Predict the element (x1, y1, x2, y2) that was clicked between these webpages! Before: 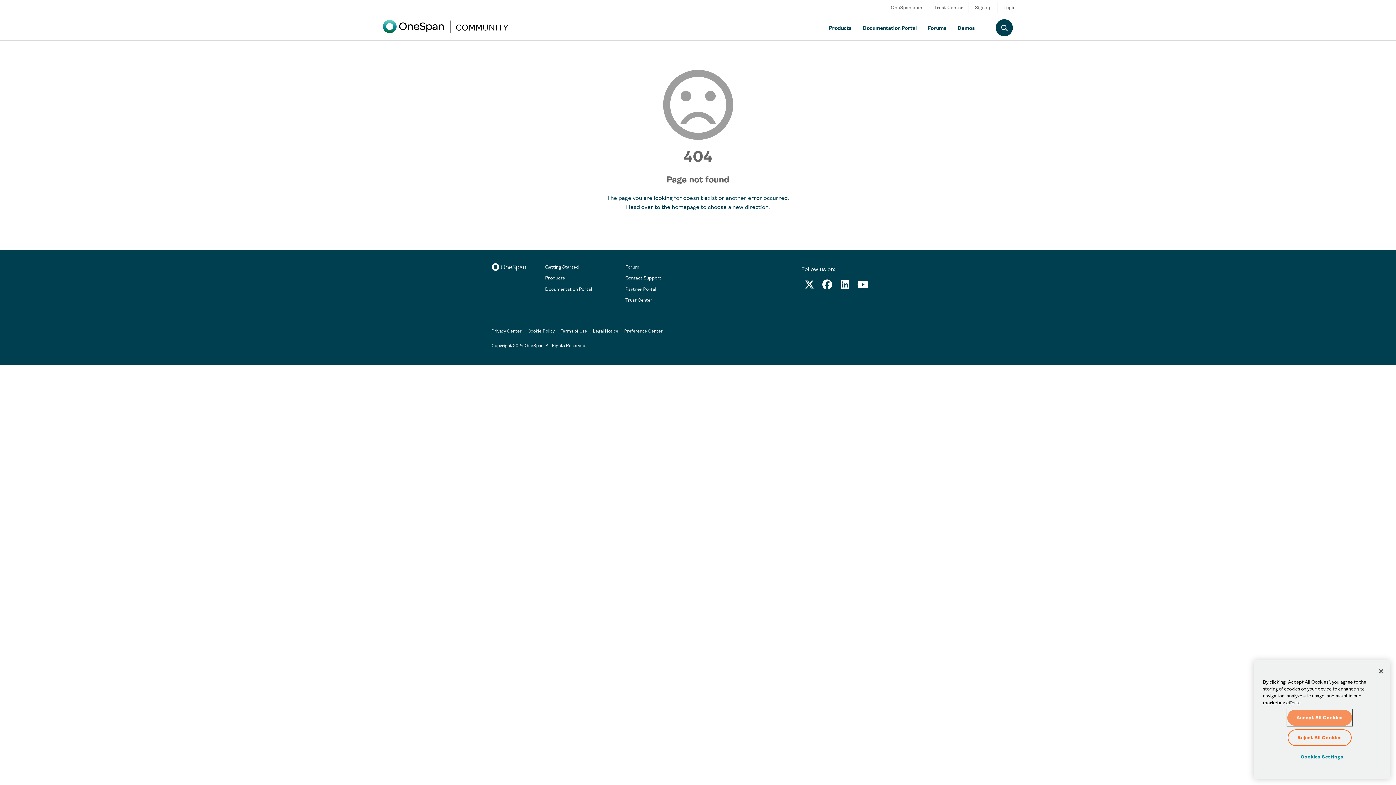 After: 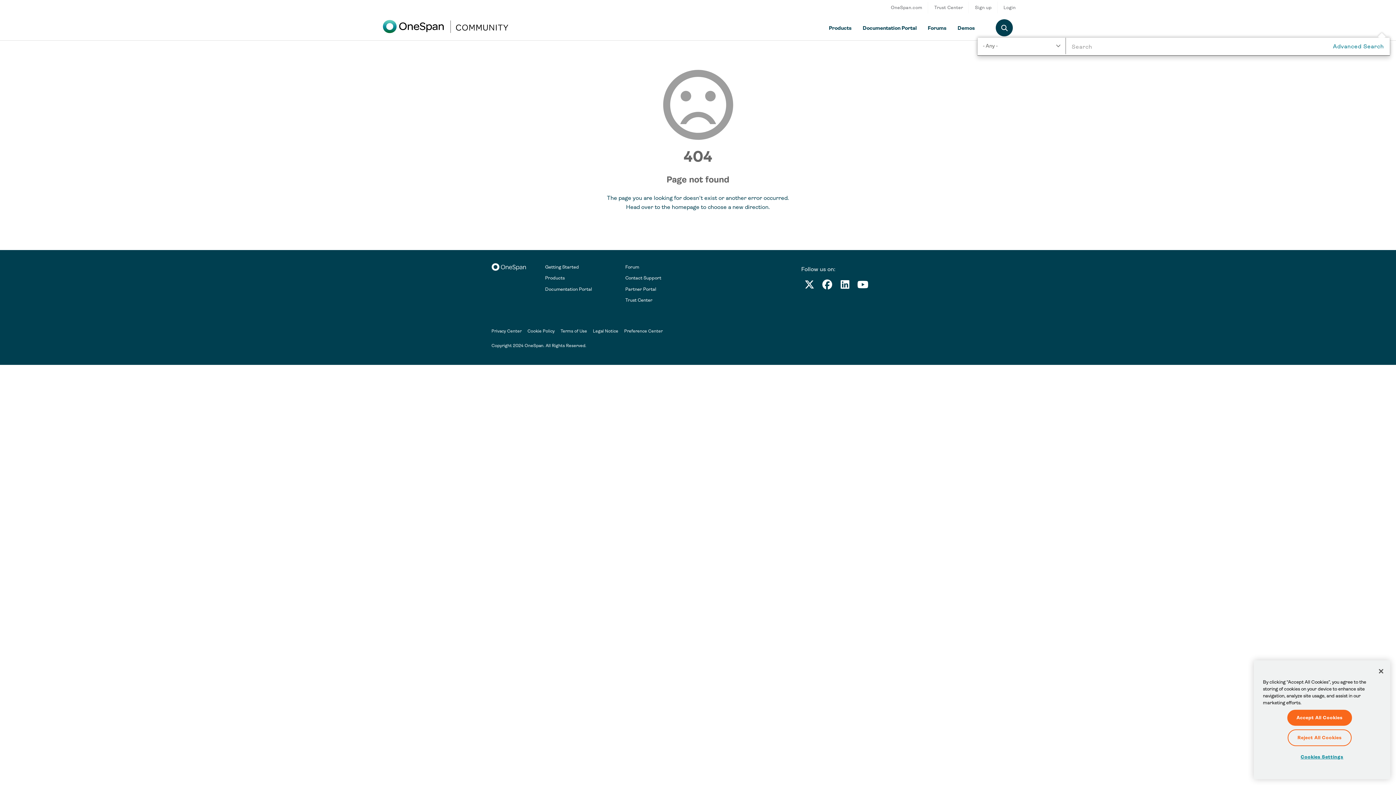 Action: label: Search bbox: (988, 18, 1013, 37)